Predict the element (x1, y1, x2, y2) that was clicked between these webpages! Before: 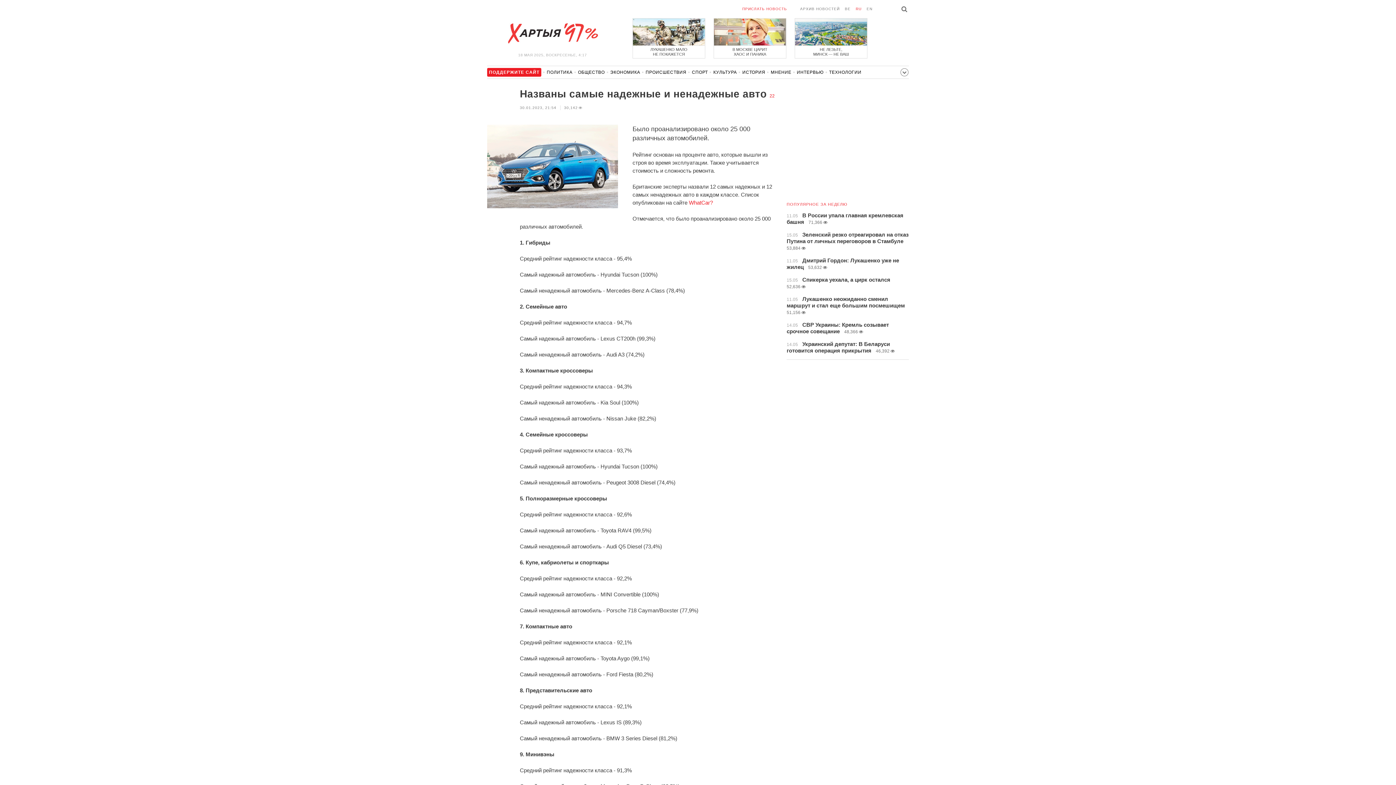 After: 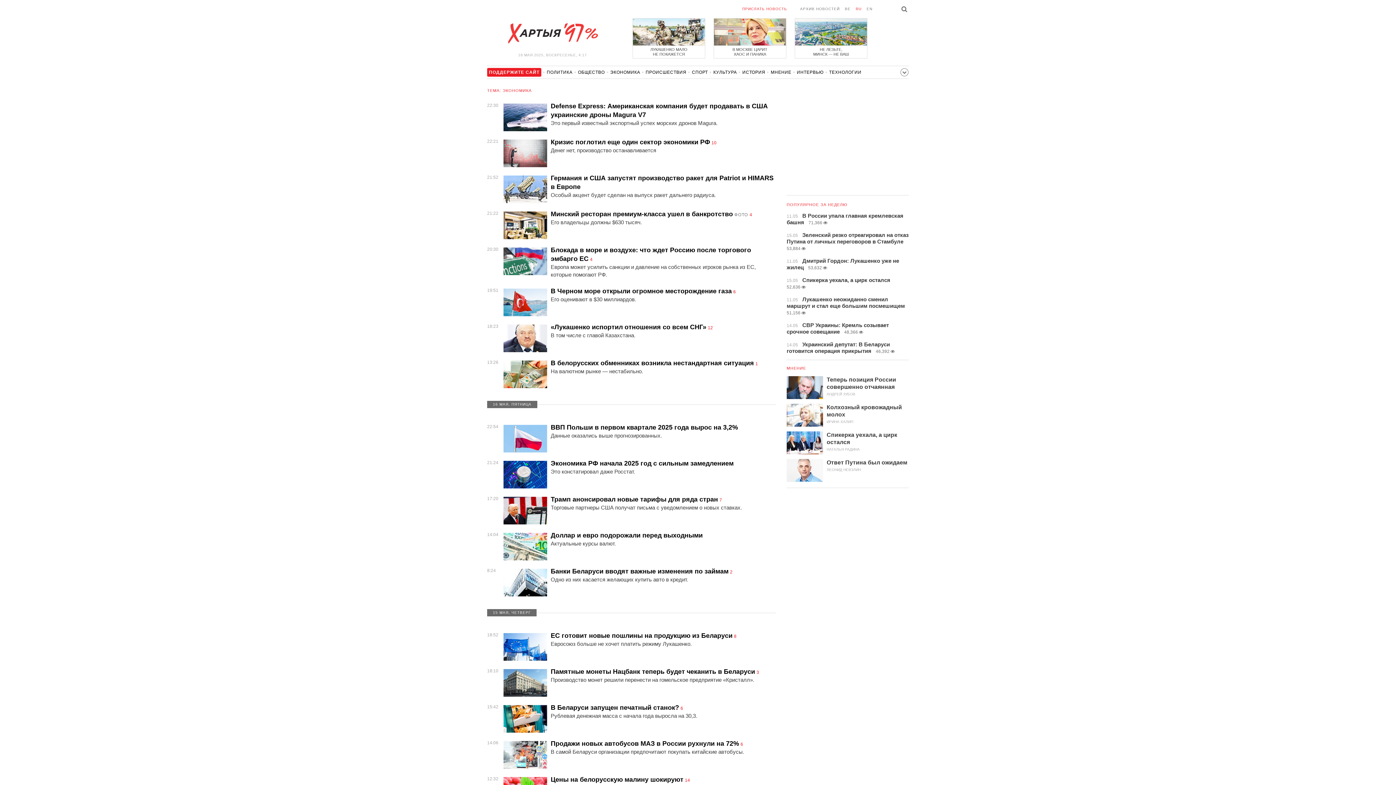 Action: label: ЭКОНОМИКА bbox: (610, 69, 640, 78)